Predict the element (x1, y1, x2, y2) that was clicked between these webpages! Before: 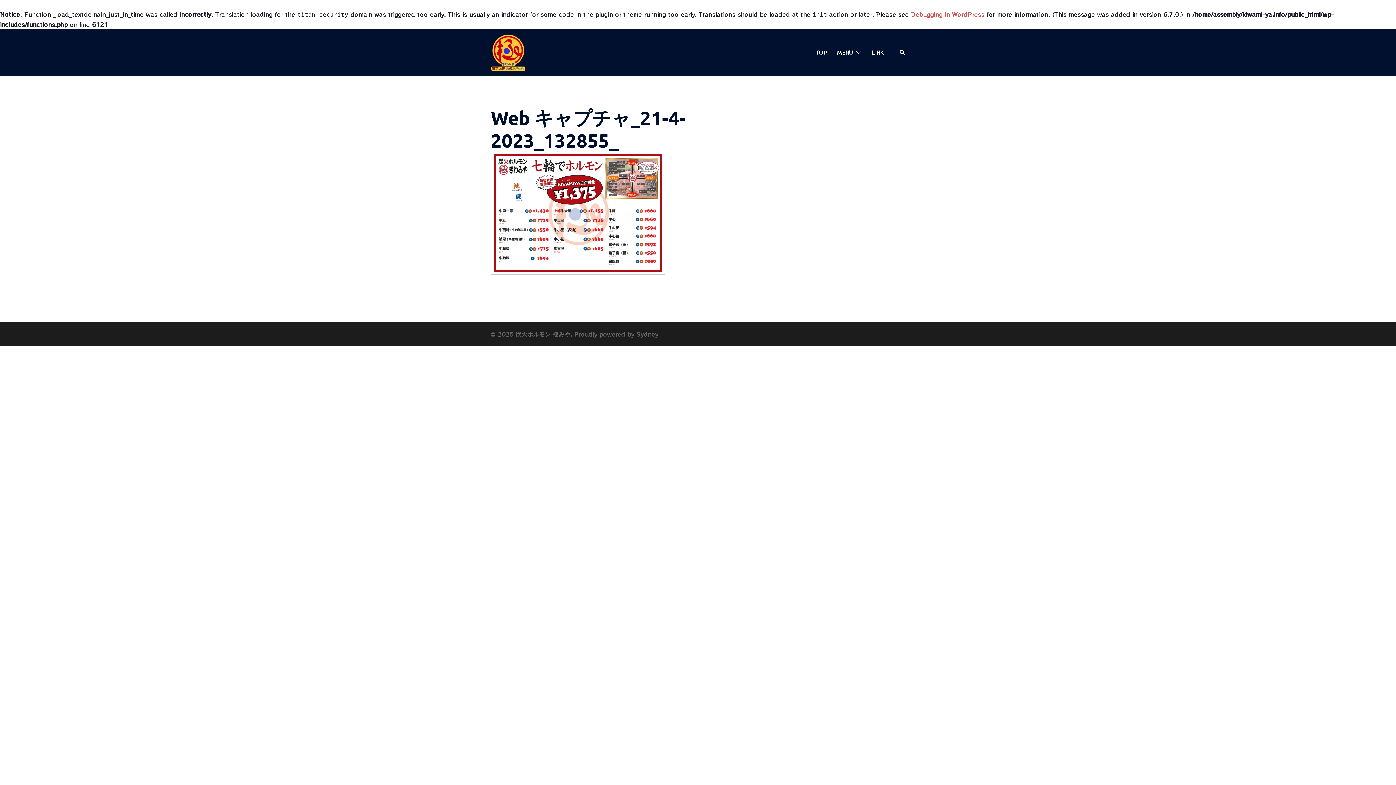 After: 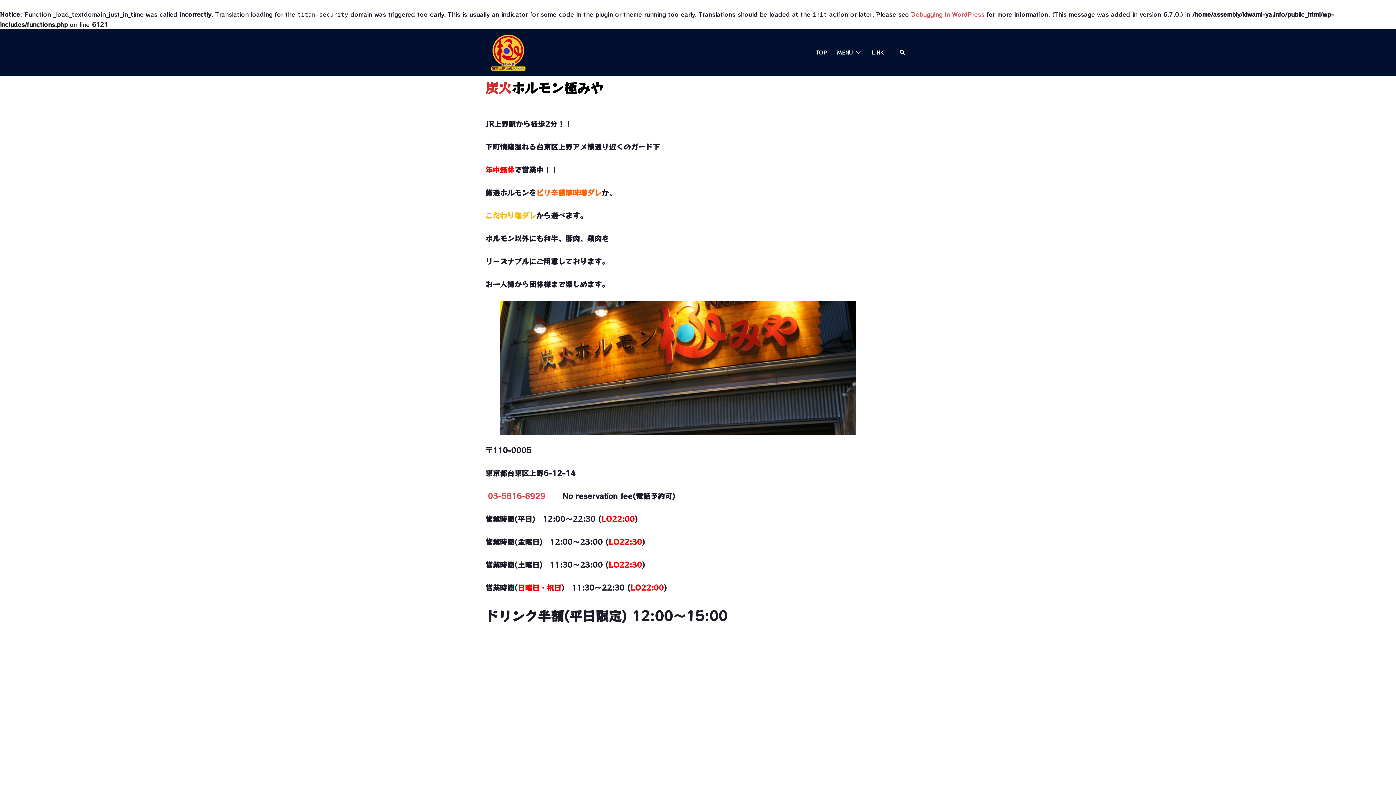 Action: bbox: (490, 47, 525, 56)